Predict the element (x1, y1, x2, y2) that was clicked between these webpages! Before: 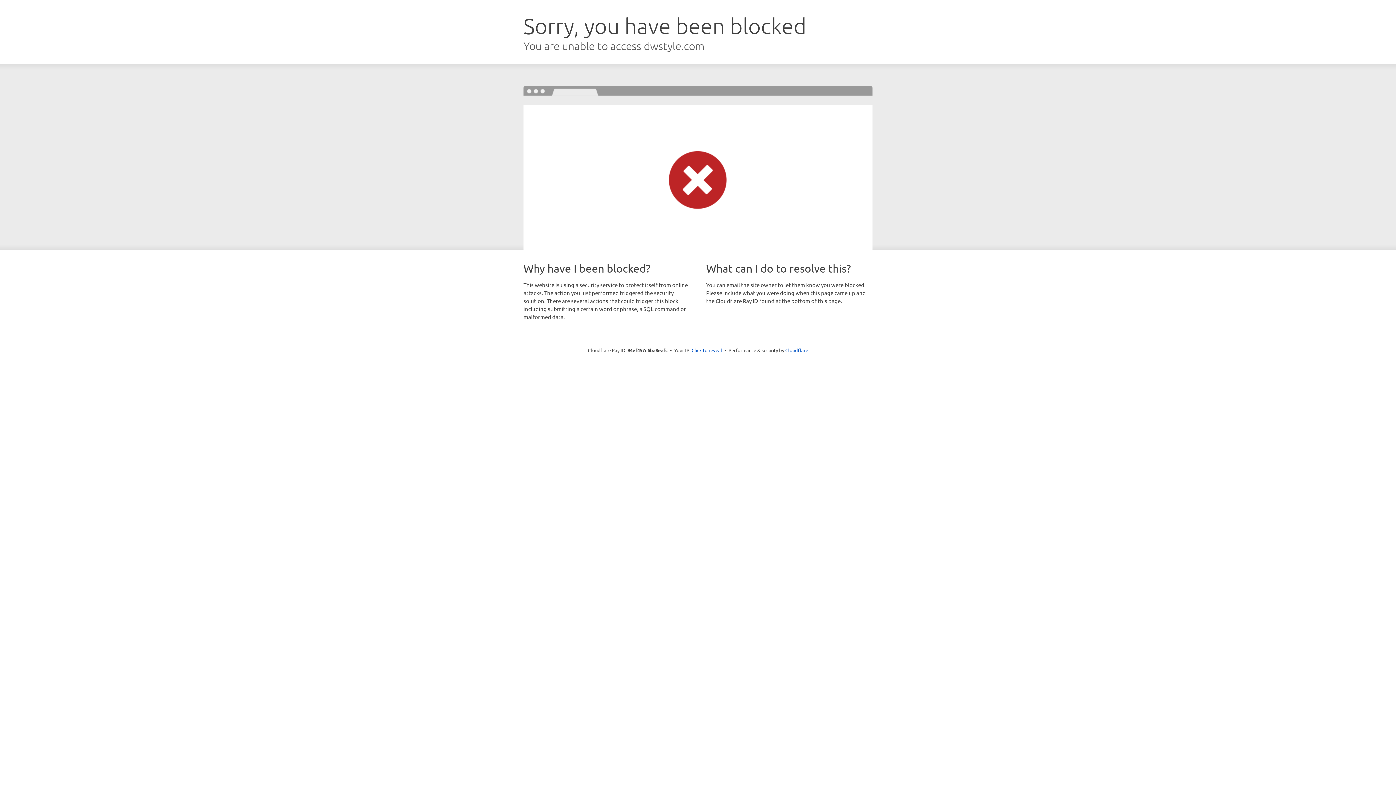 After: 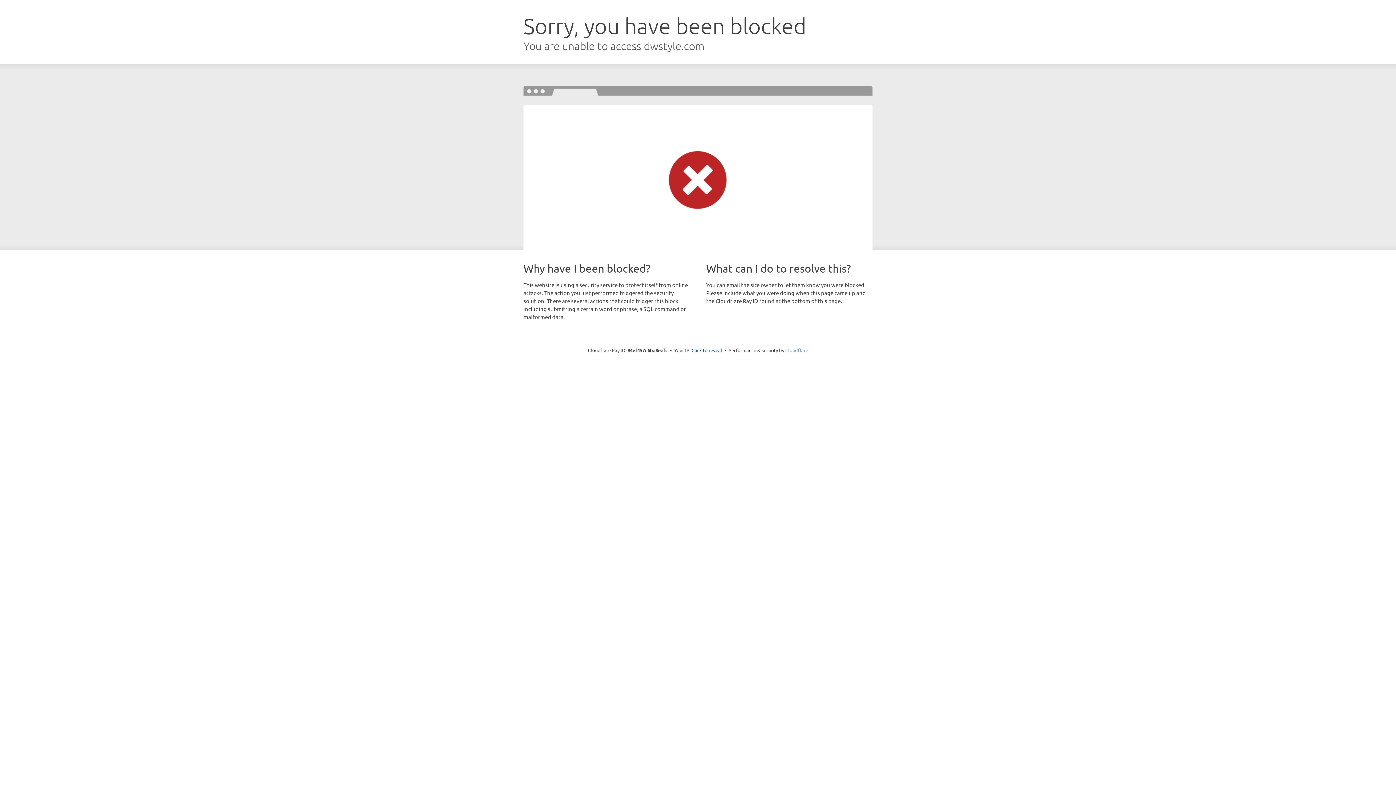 Action: label: Cloudflare bbox: (785, 347, 808, 353)